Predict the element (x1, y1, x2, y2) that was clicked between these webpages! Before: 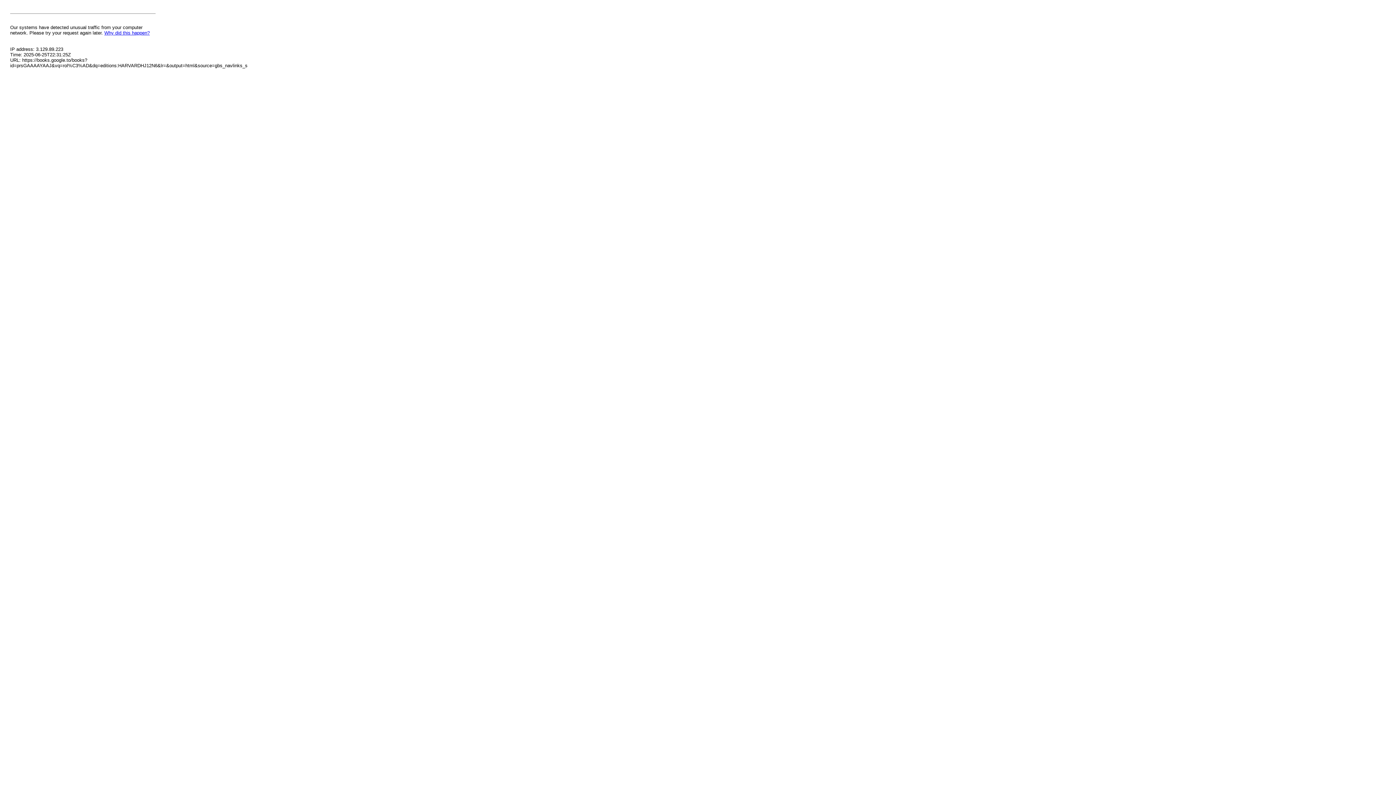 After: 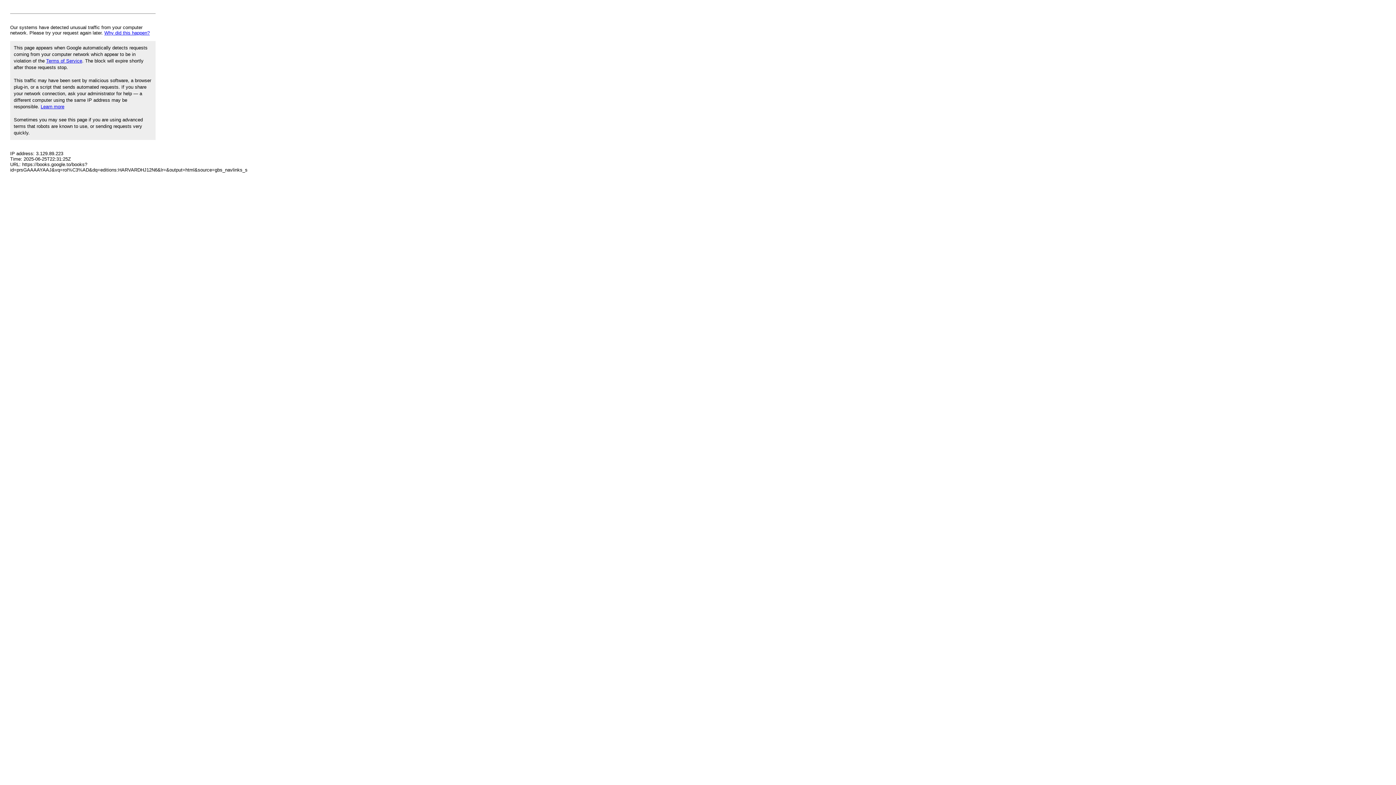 Action: label: Why did this happen? bbox: (104, 30, 149, 35)